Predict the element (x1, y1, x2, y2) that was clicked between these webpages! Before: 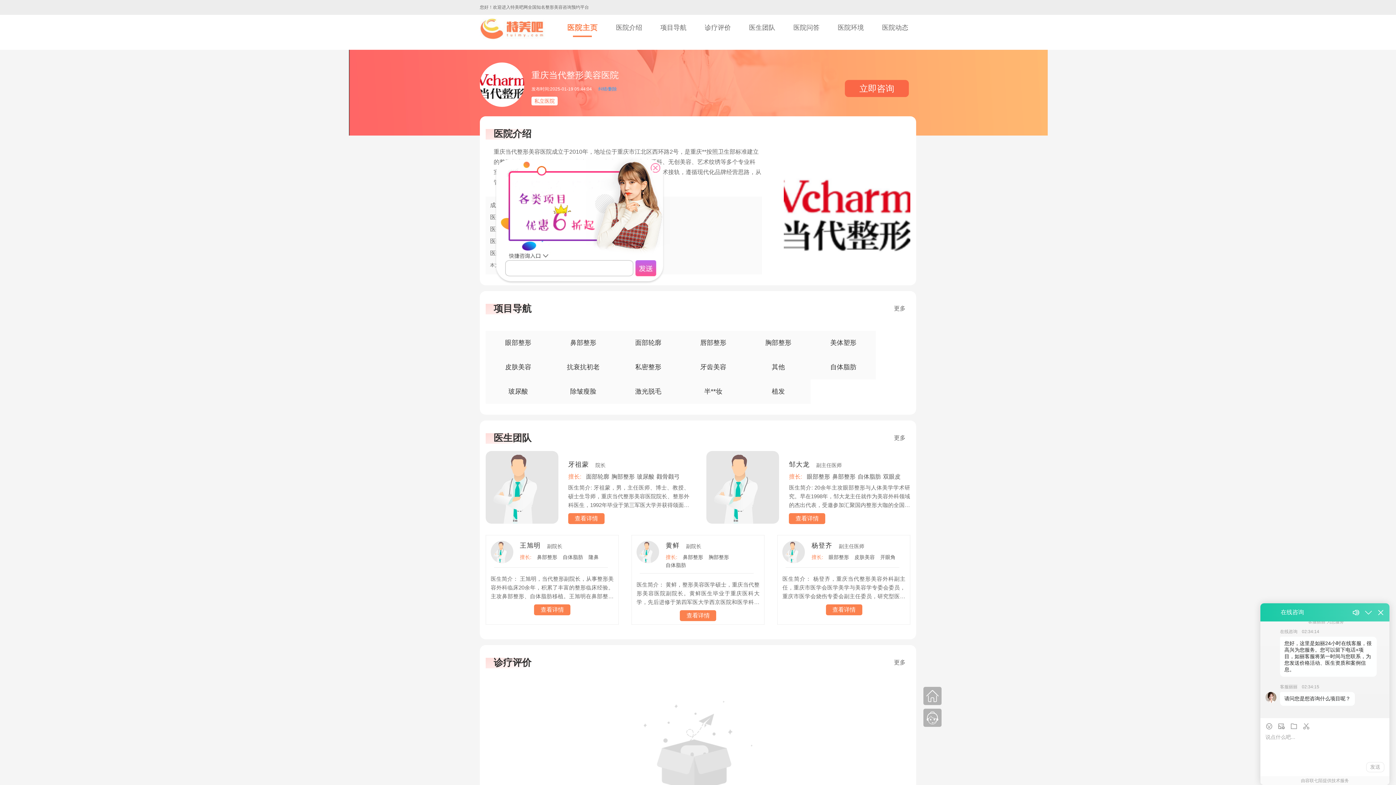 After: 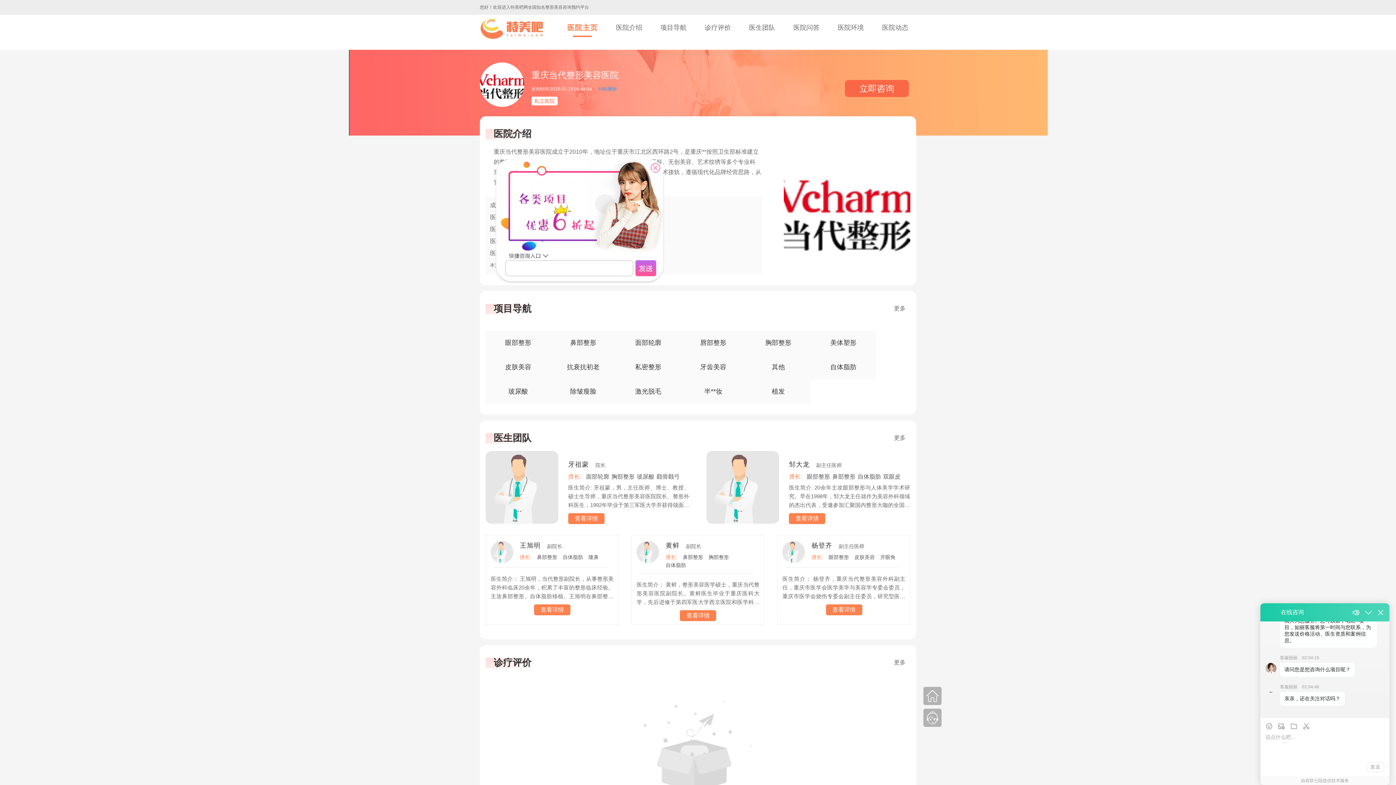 Action: bbox: (636, 472, 655, 481) label: 玻尿酸